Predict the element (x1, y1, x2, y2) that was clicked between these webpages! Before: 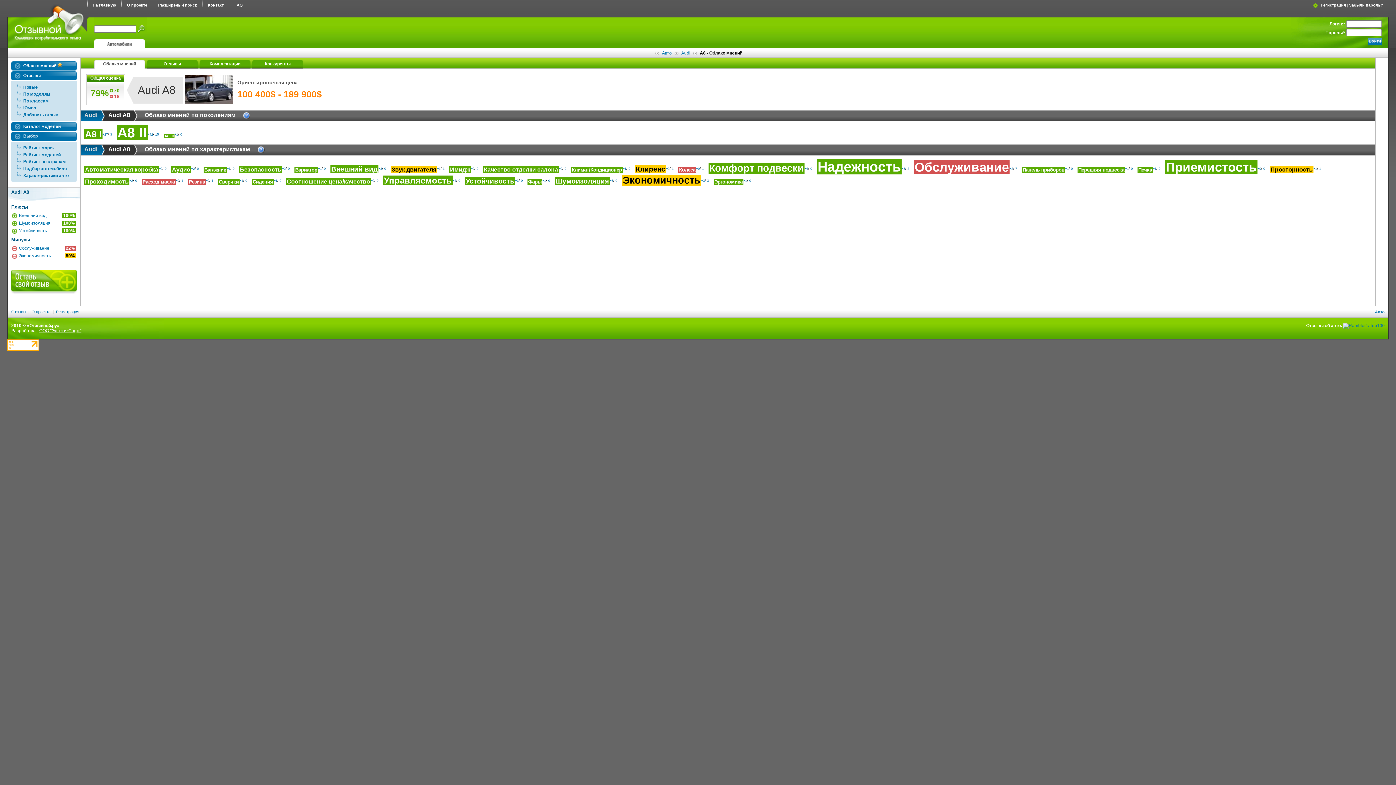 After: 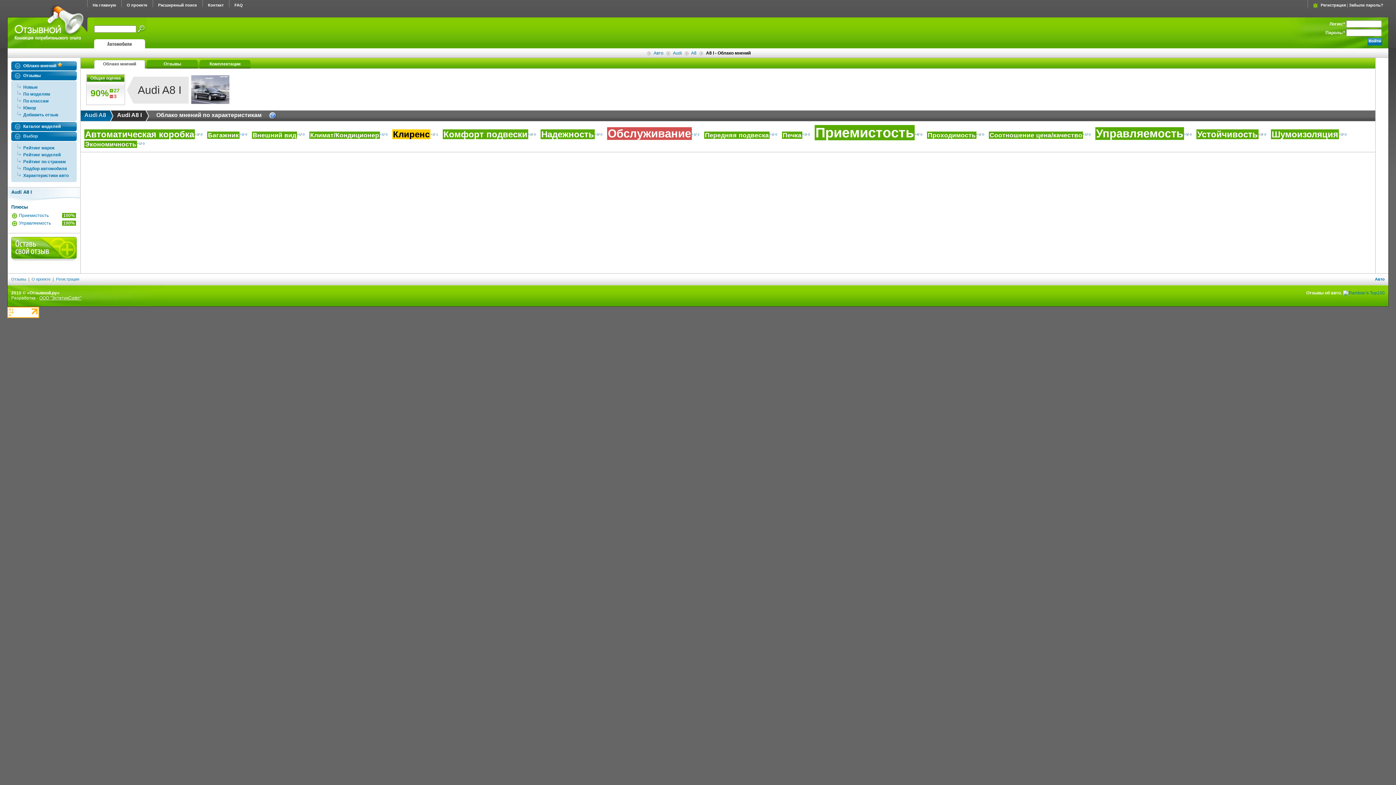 Action: bbox: (84, 129, 102, 139) label: A8 I